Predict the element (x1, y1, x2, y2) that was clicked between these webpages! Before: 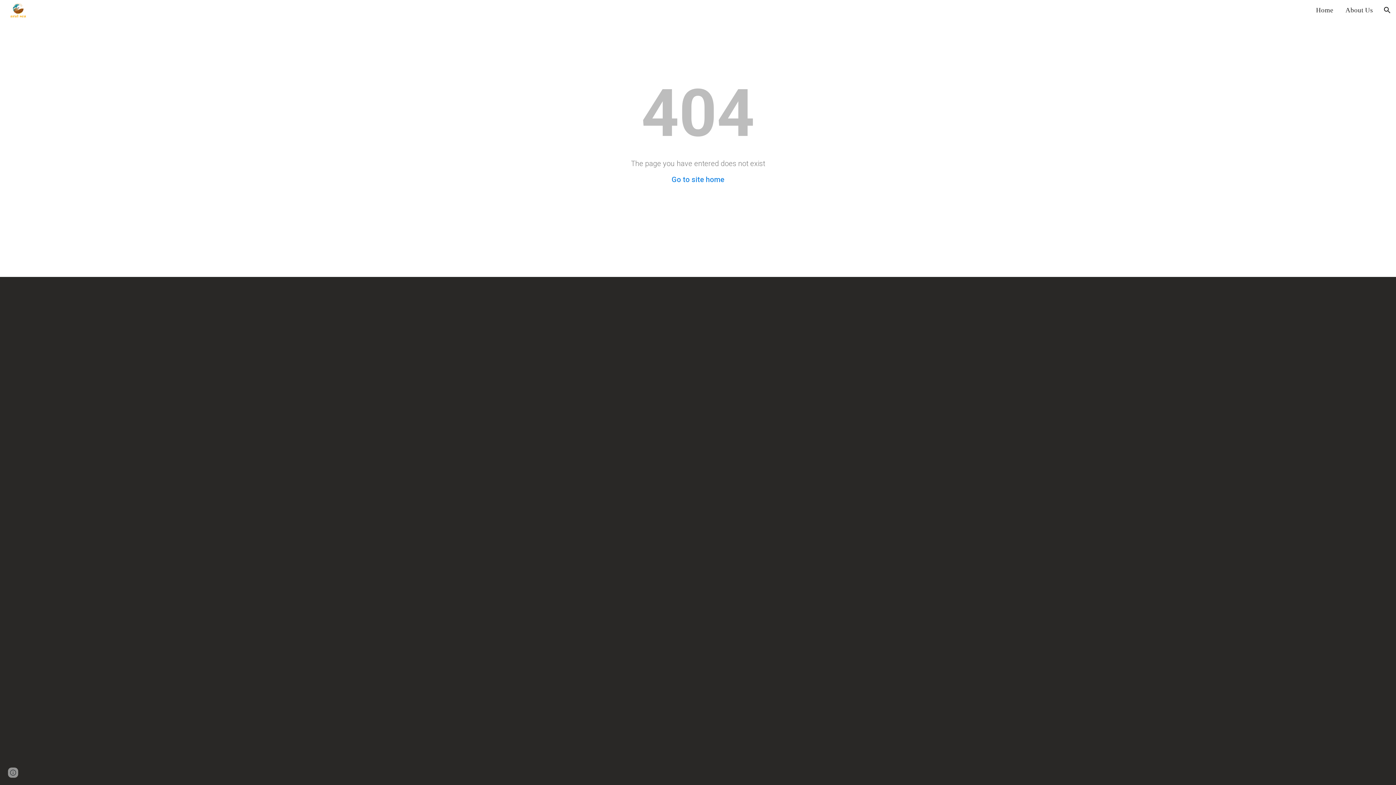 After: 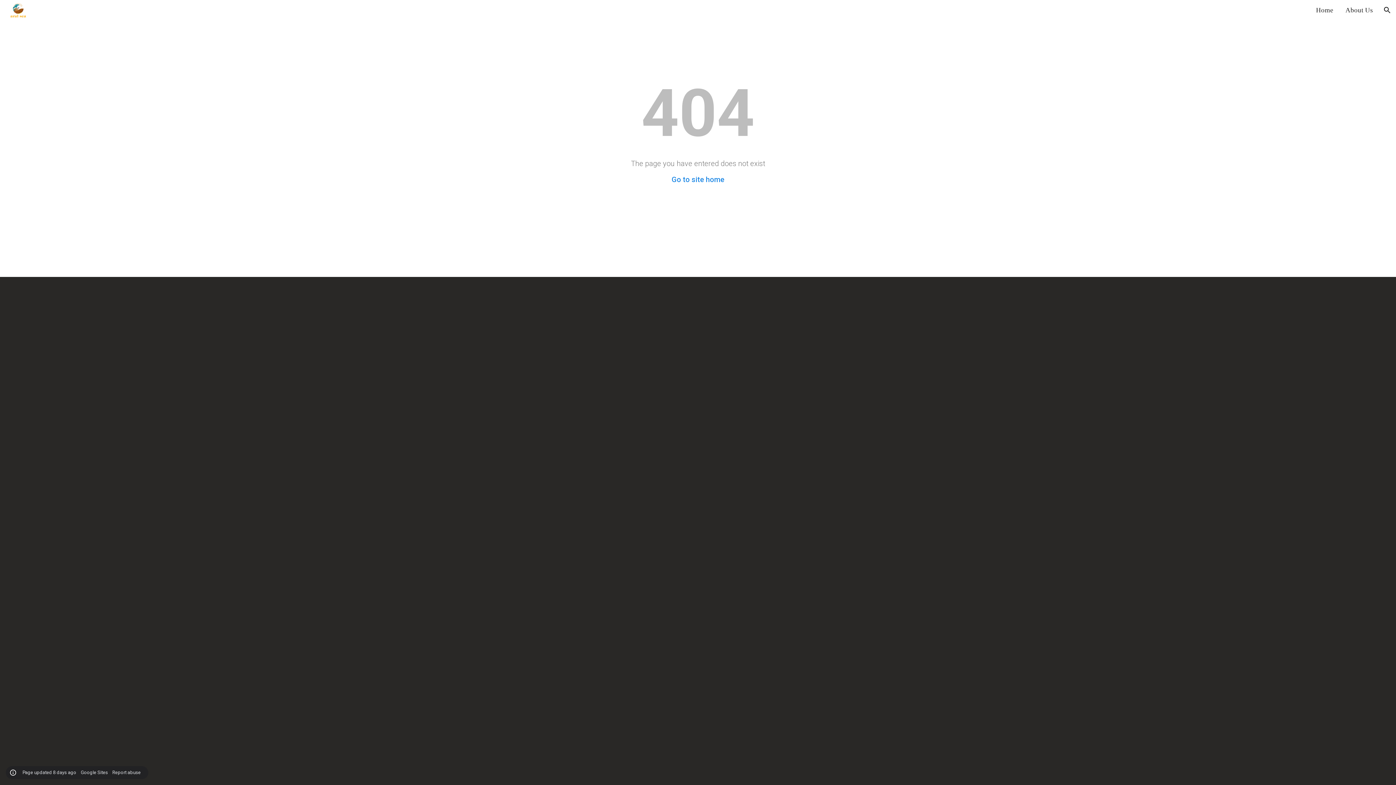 Action: bbox: (8, 768, 18, 778) label: Site actions